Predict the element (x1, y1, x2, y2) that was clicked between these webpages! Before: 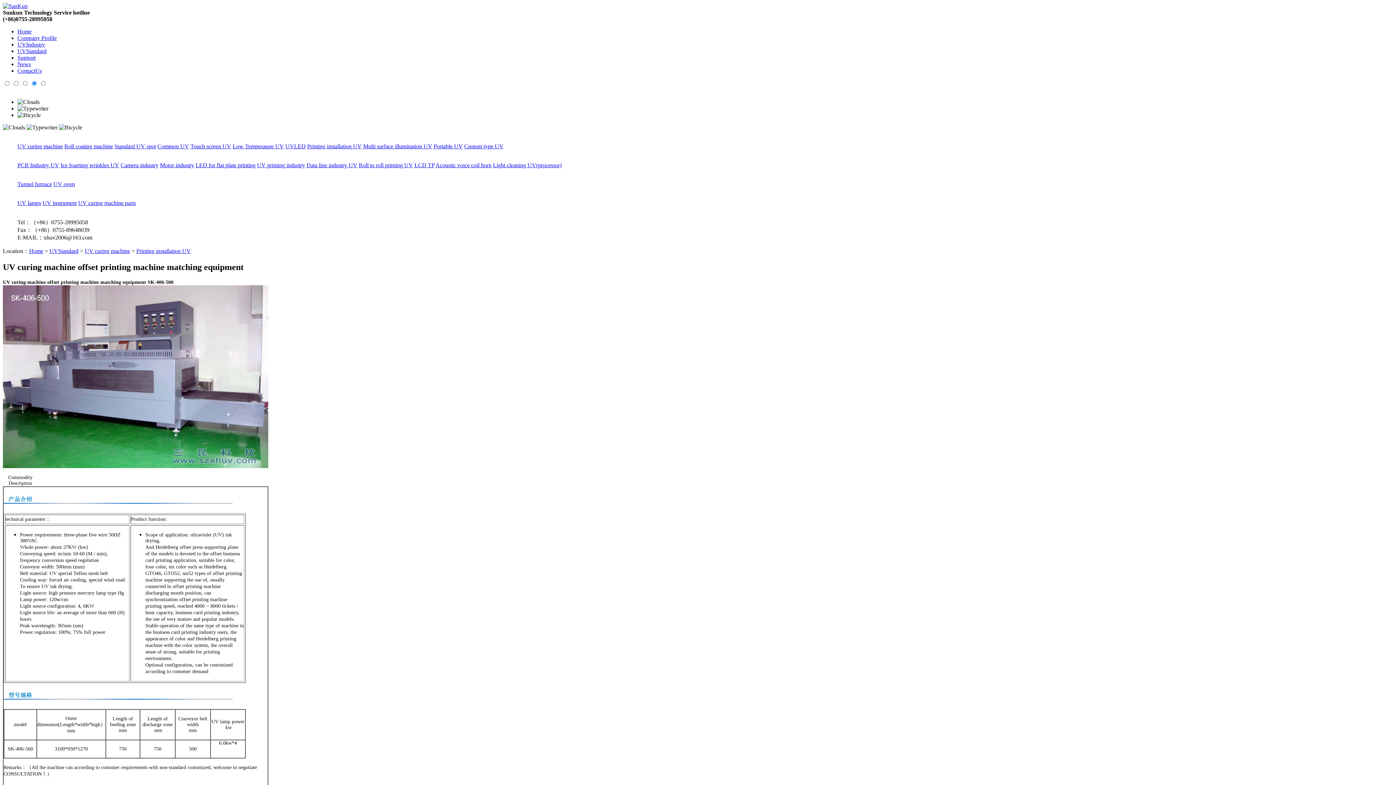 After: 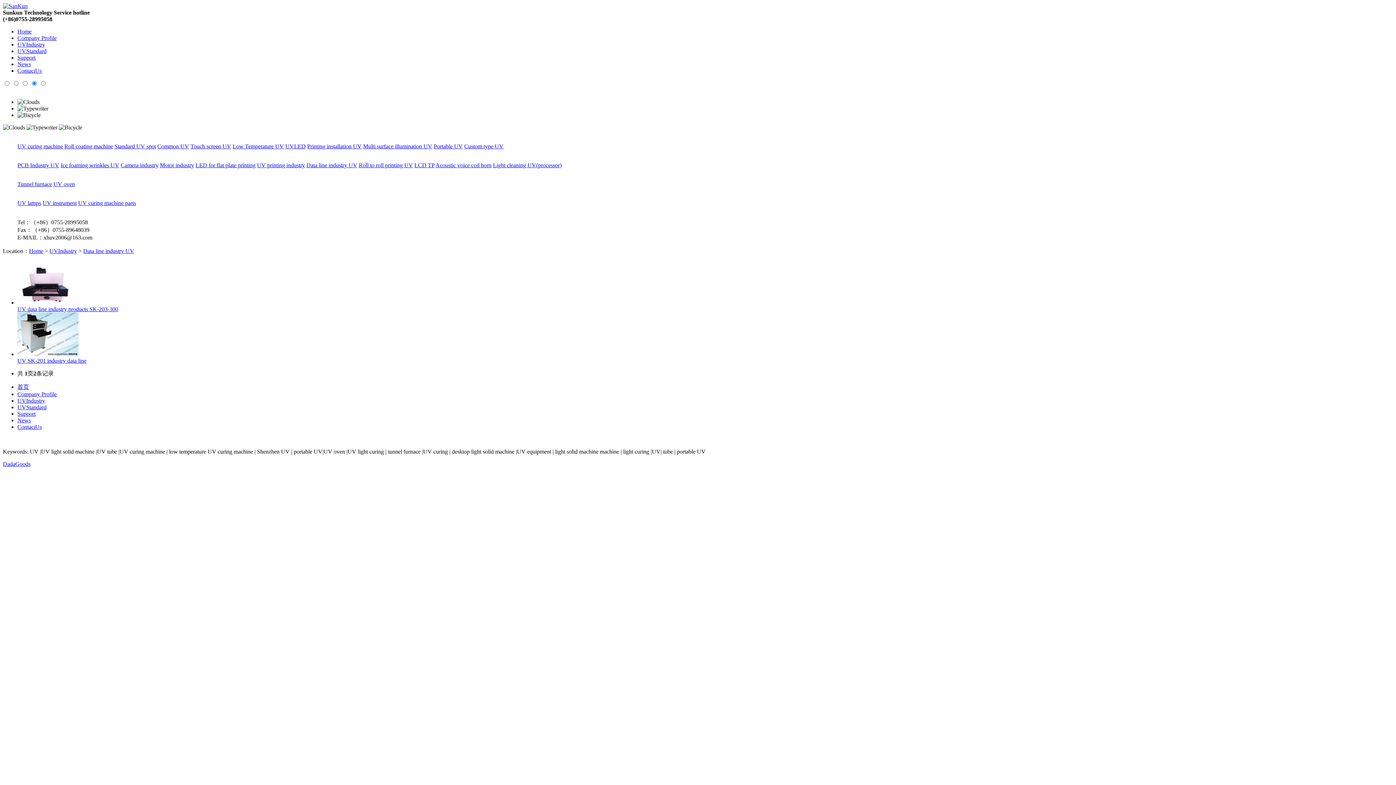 Action: bbox: (306, 162, 357, 168) label: Data line industry UV